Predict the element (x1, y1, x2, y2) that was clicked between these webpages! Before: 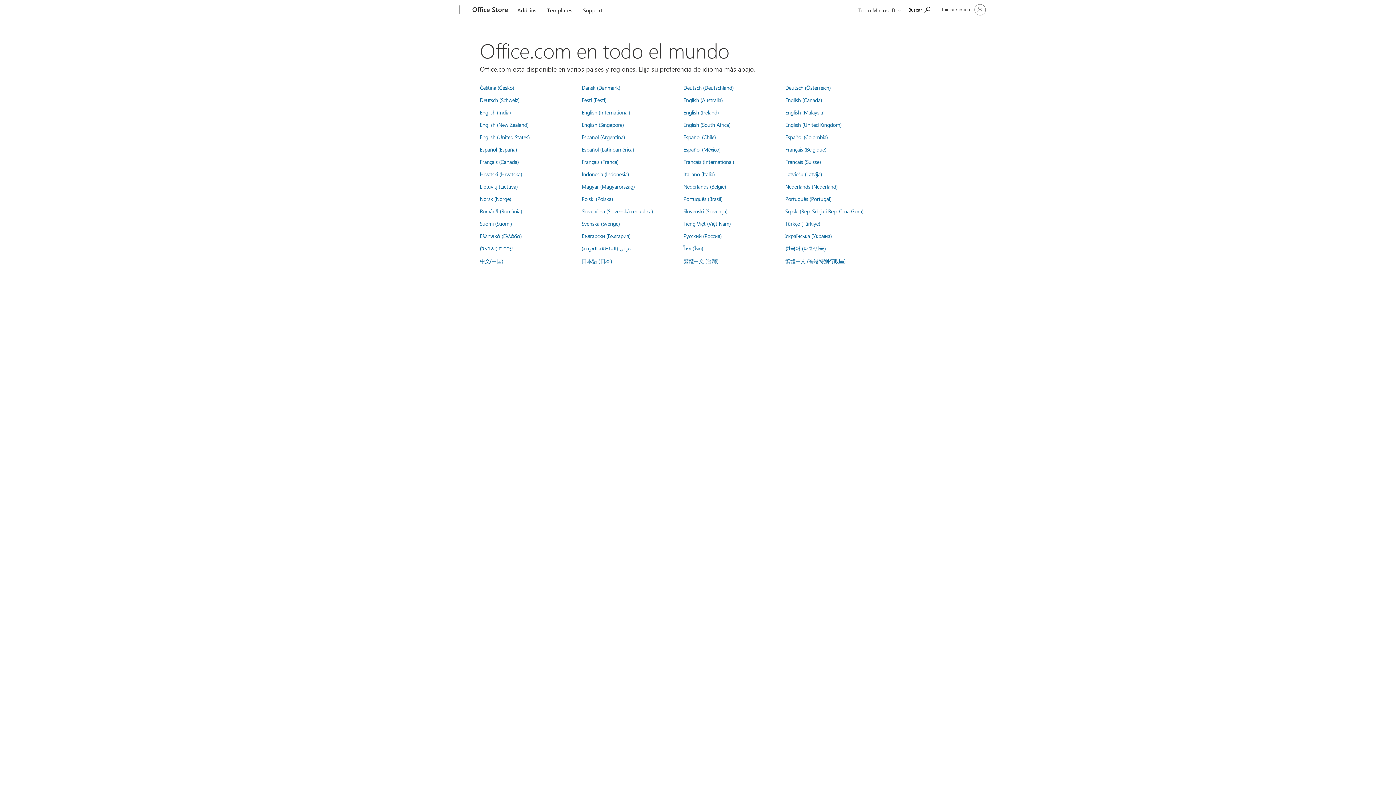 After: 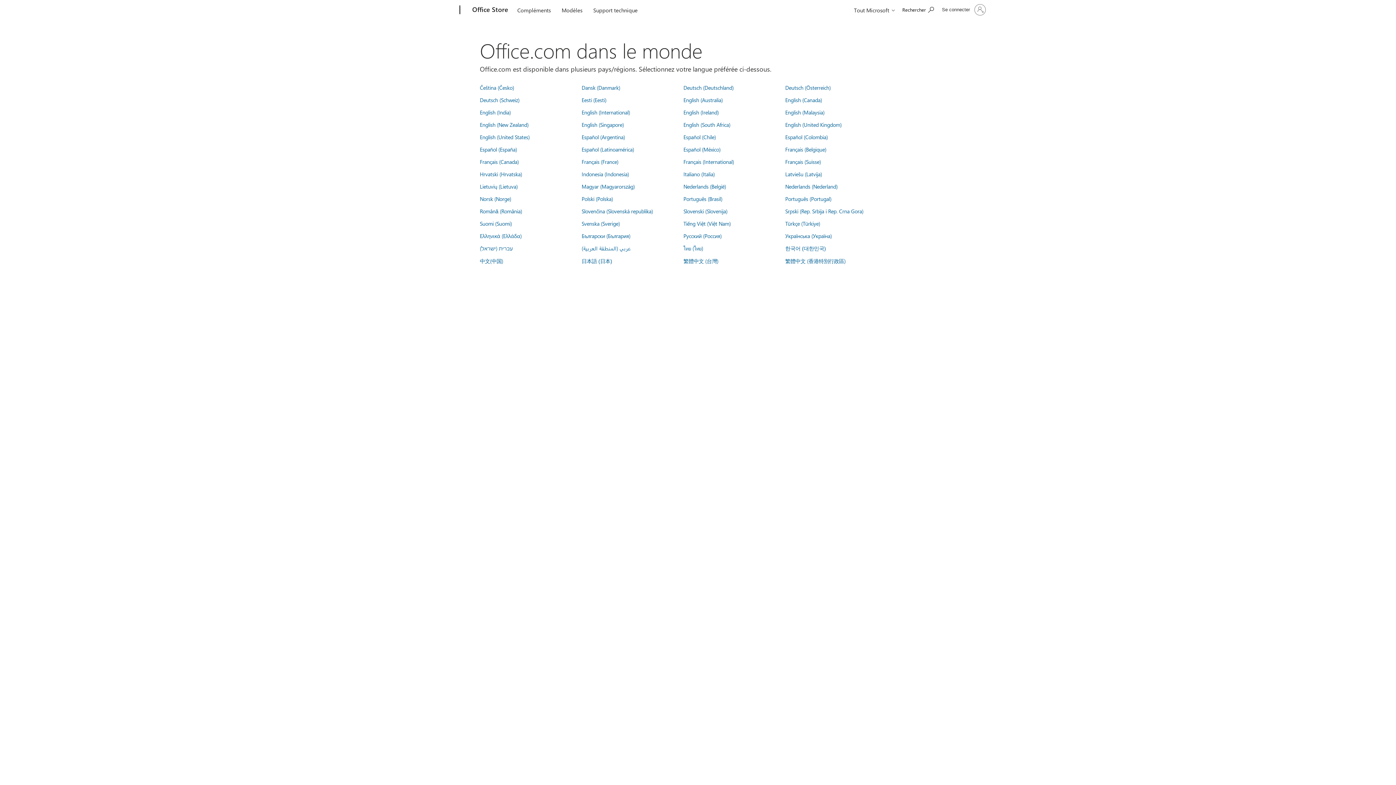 Action: bbox: (785, 158, 821, 165) label: Français (Suisse)